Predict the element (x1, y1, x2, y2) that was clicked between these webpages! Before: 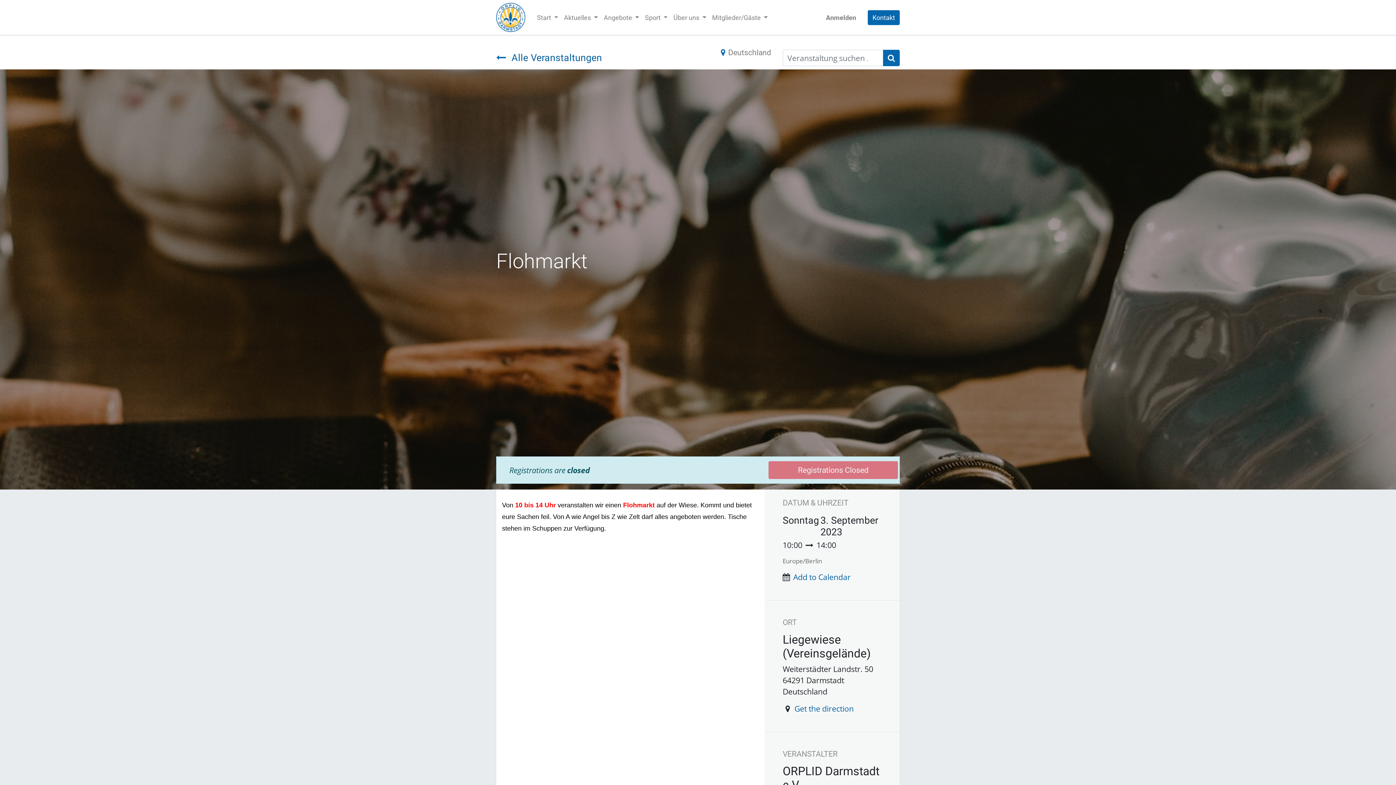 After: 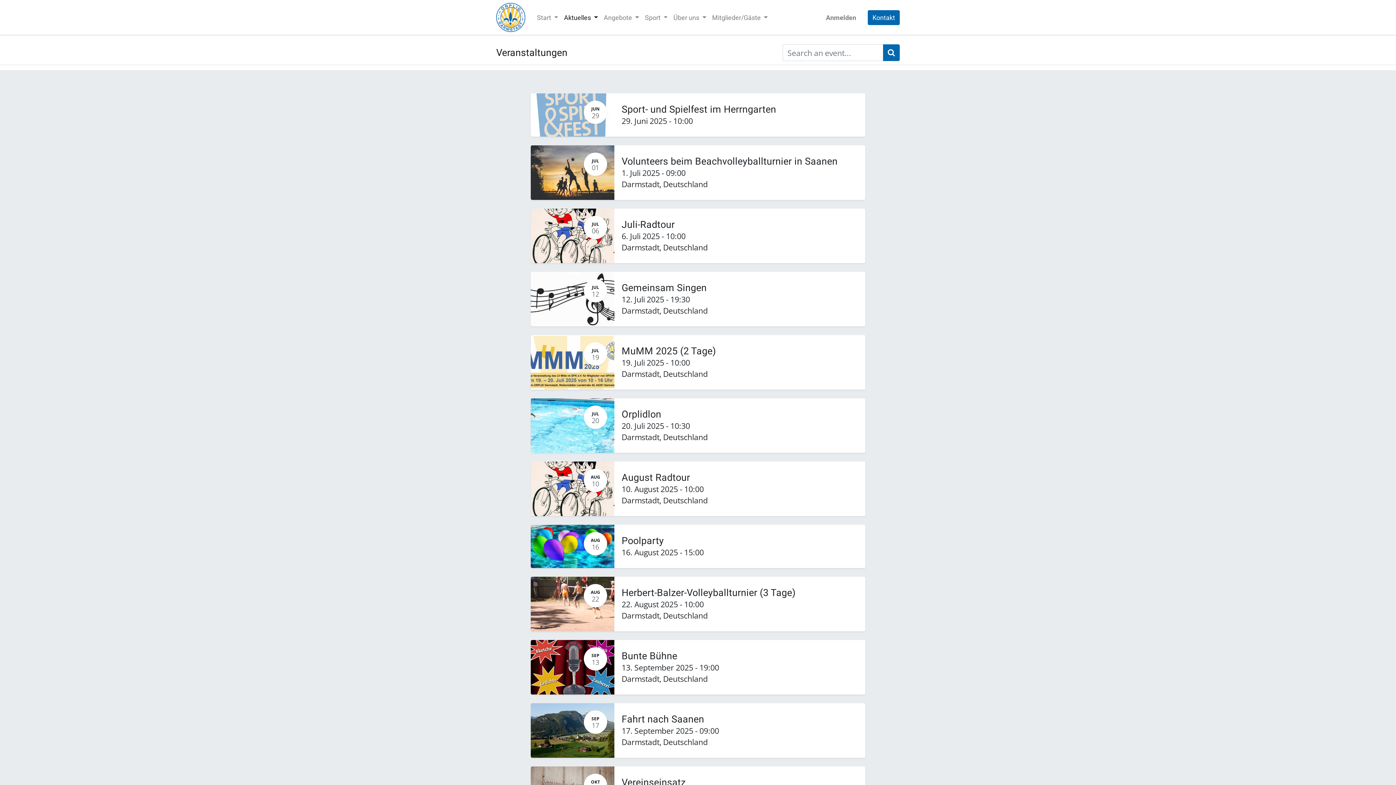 Action: label: Suchen bbox: (883, 49, 900, 66)